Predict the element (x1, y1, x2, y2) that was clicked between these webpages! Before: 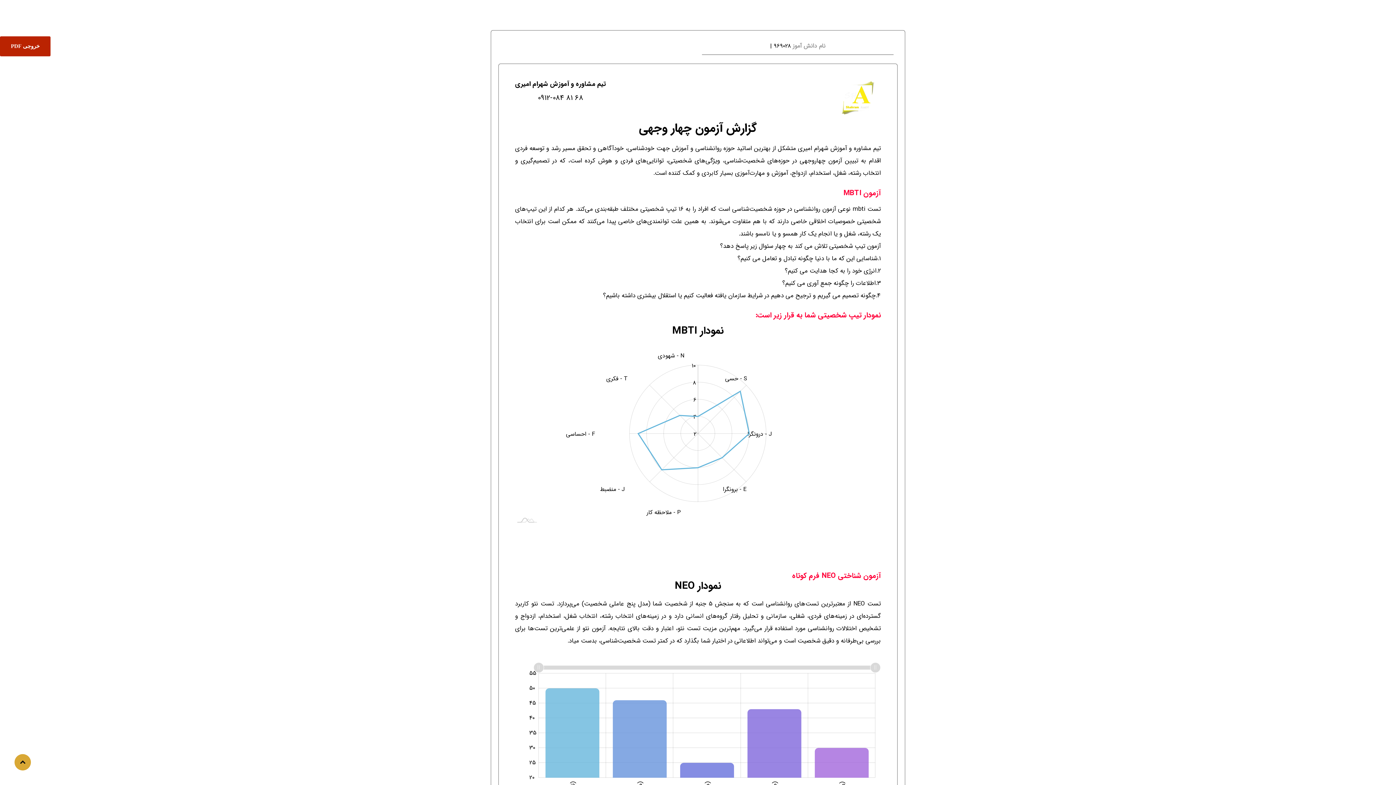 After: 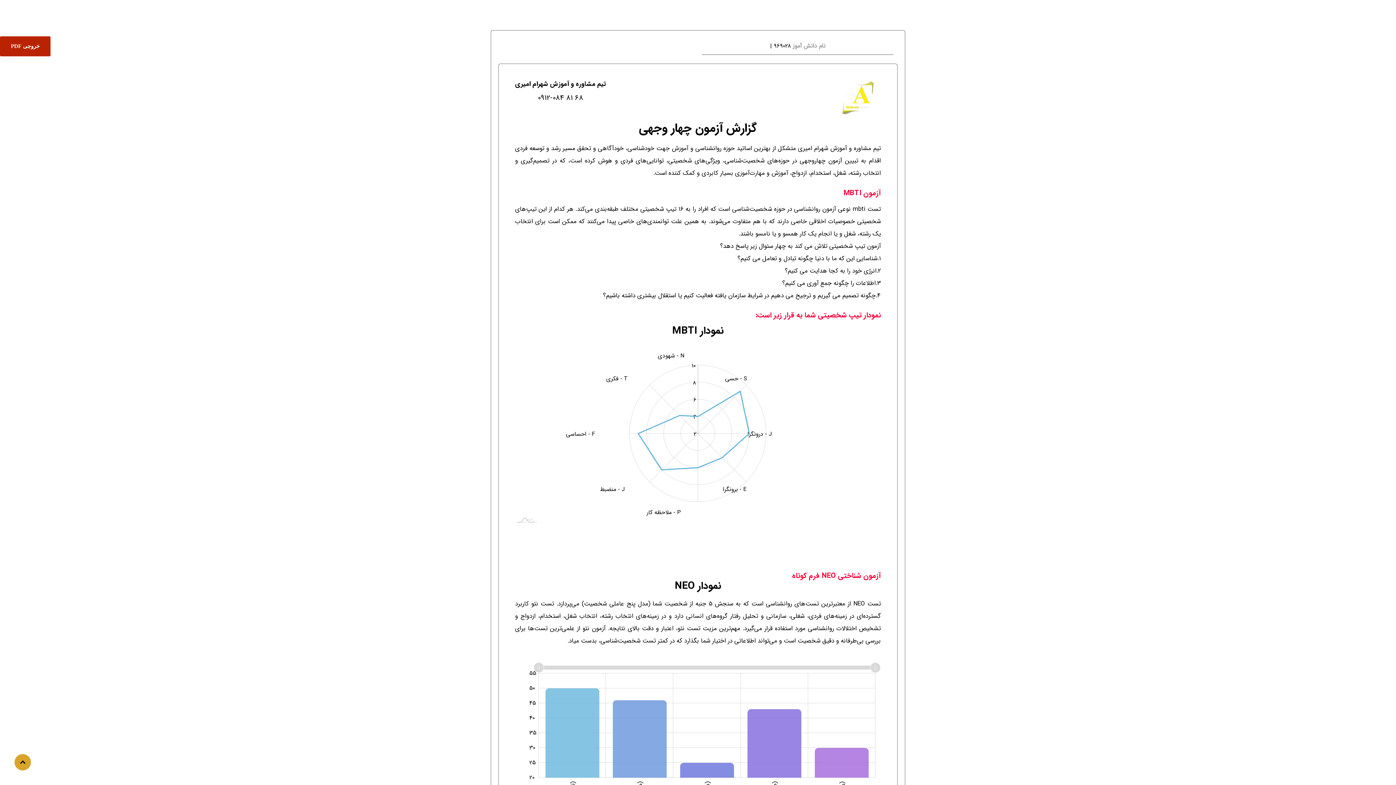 Action: bbox: (14, 754, 30, 770)